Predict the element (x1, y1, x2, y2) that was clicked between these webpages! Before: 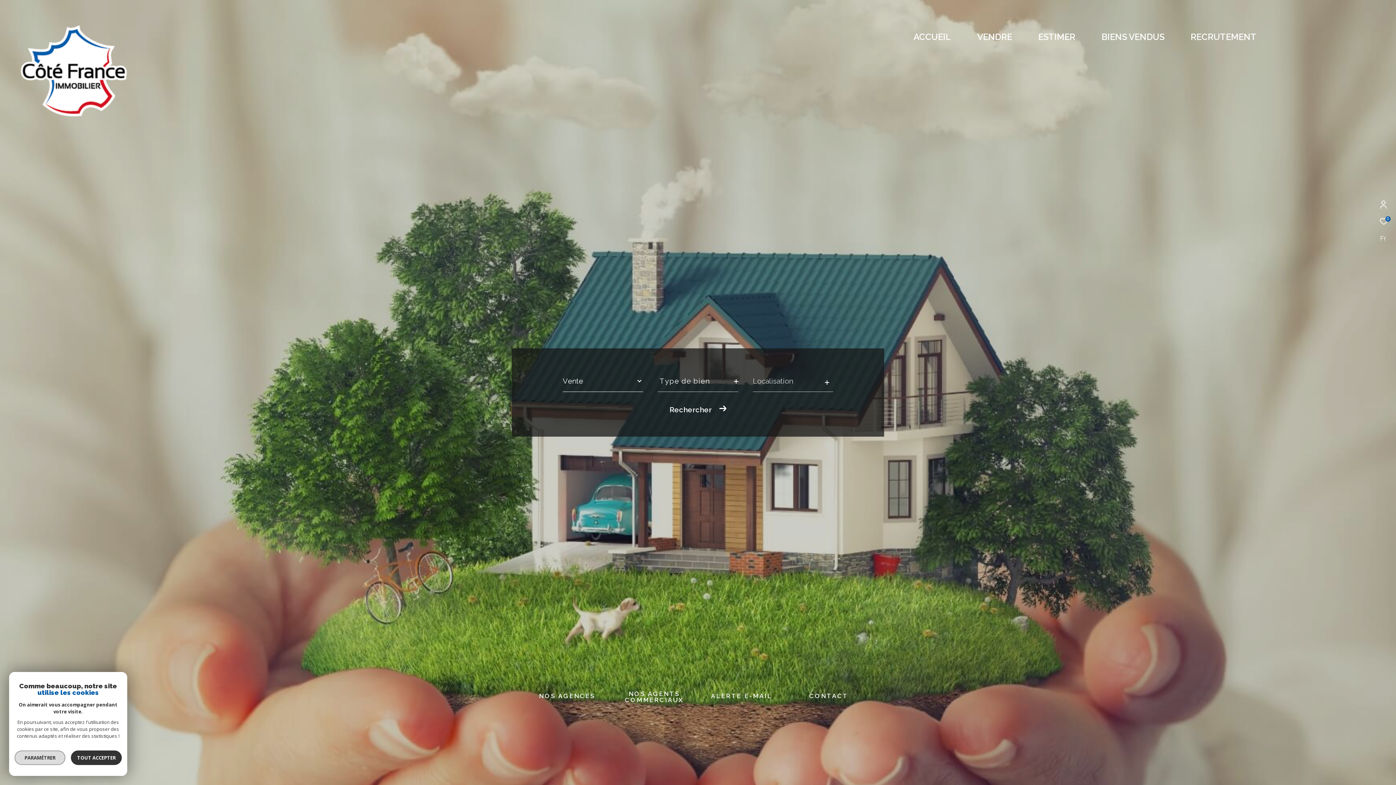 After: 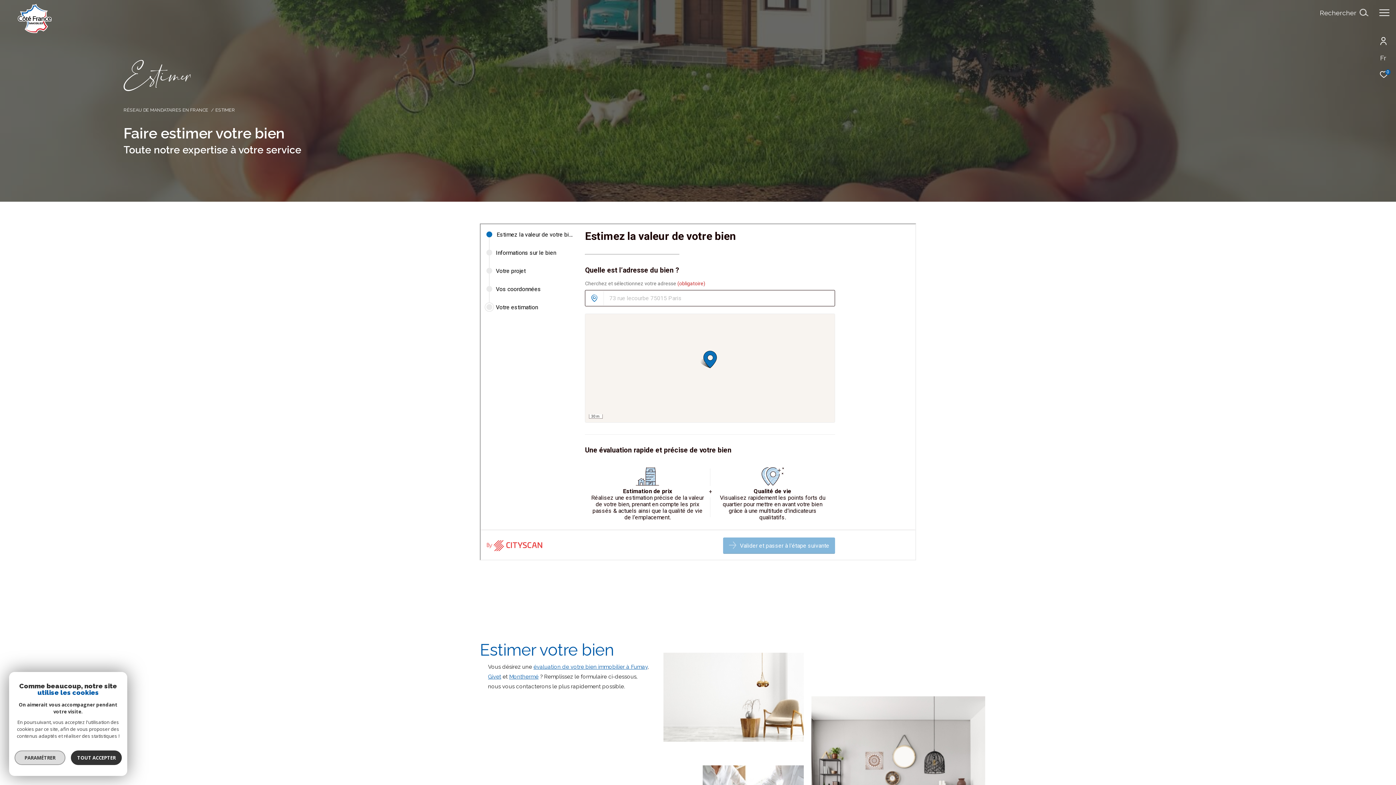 Action: label: ESTIMER bbox: (1038, 32, 1075, 41)